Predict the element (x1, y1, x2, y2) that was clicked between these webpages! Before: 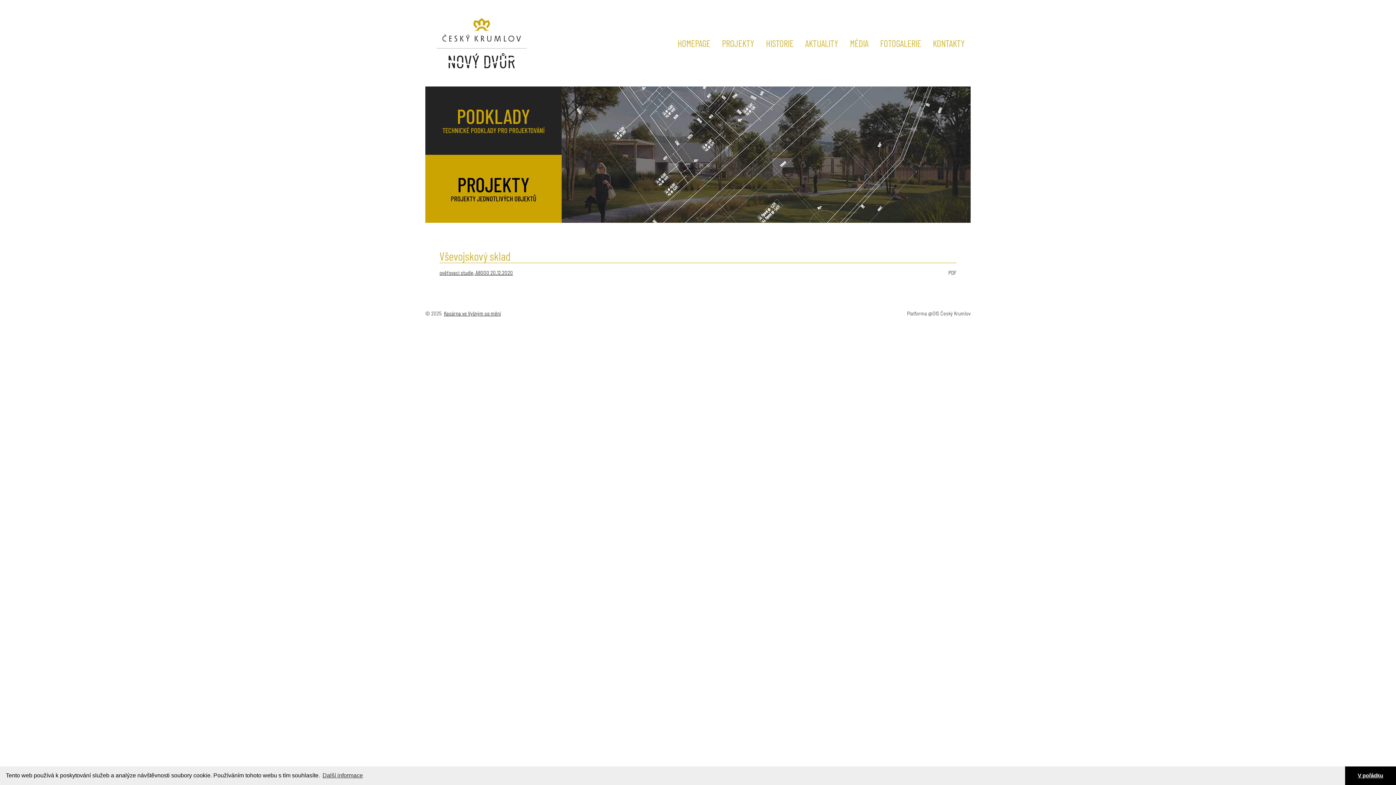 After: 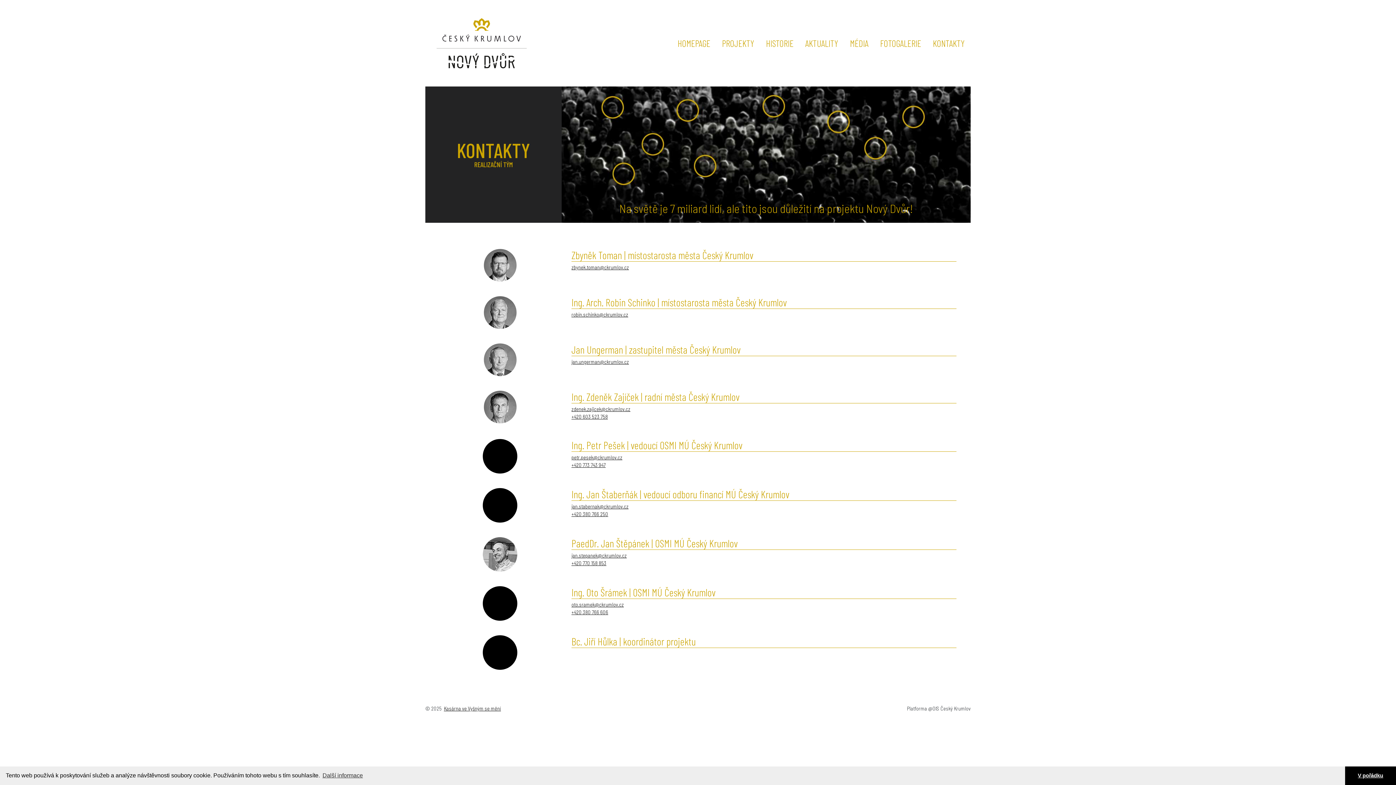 Action: label: KONTAKTY bbox: (927, 36, 970, 49)